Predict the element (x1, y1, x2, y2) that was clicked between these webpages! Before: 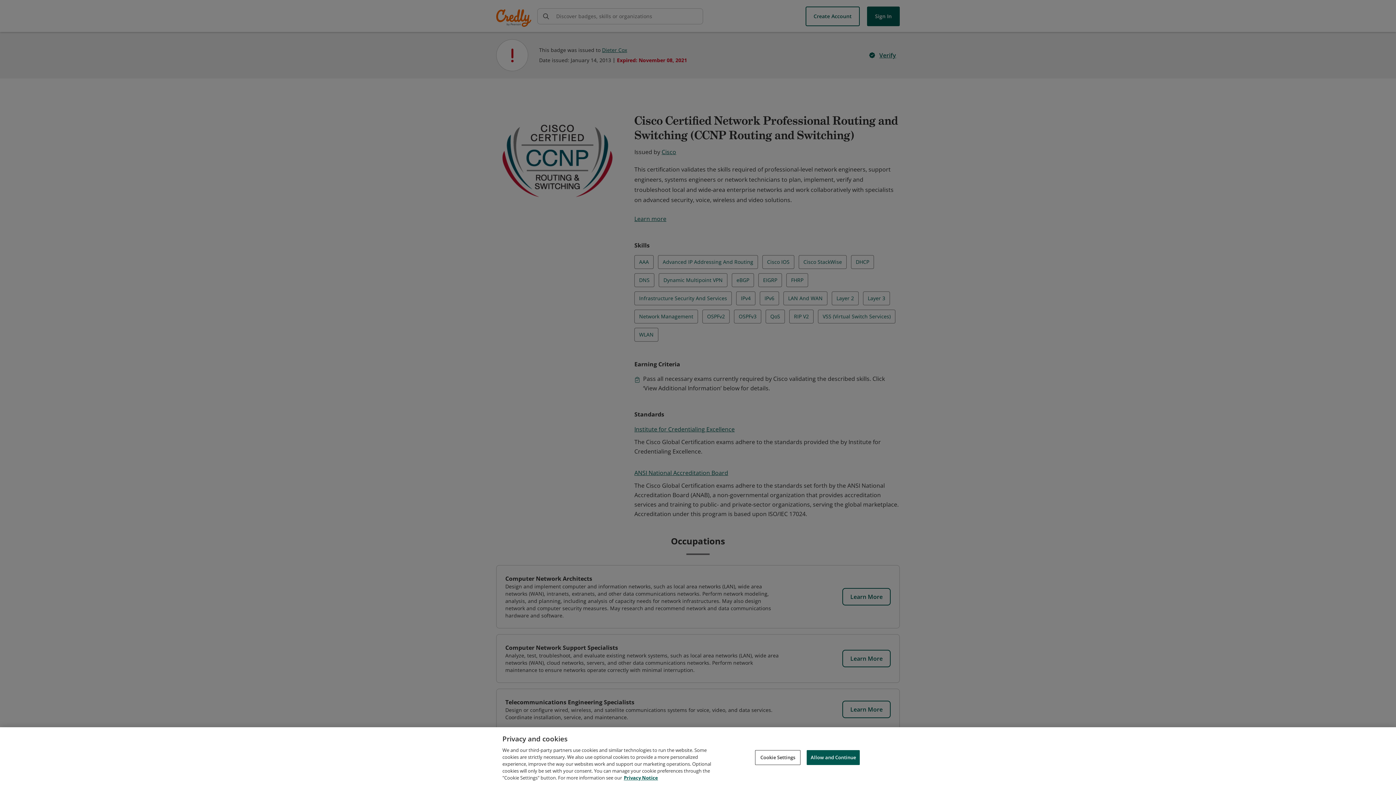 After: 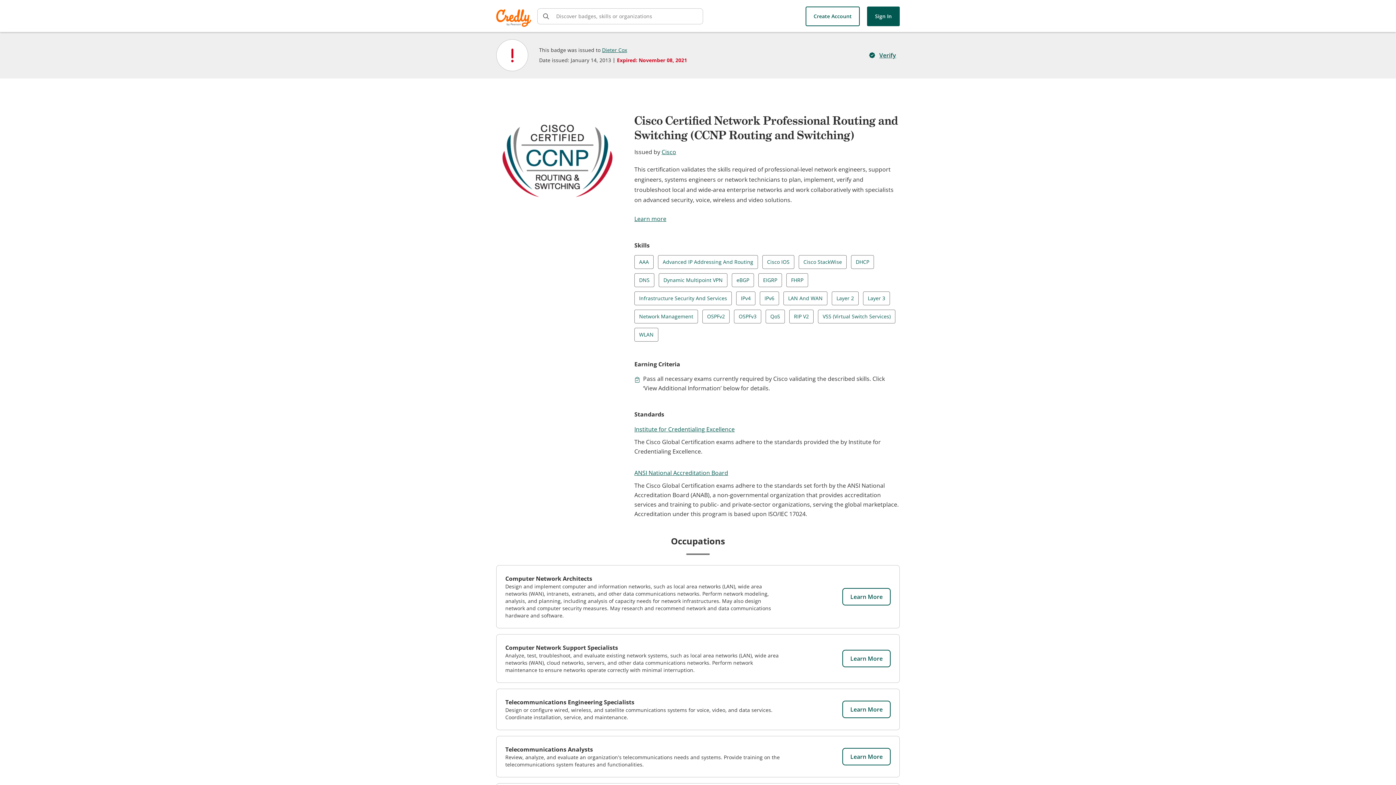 Action: label: Allow and Continue bbox: (806, 750, 860, 765)